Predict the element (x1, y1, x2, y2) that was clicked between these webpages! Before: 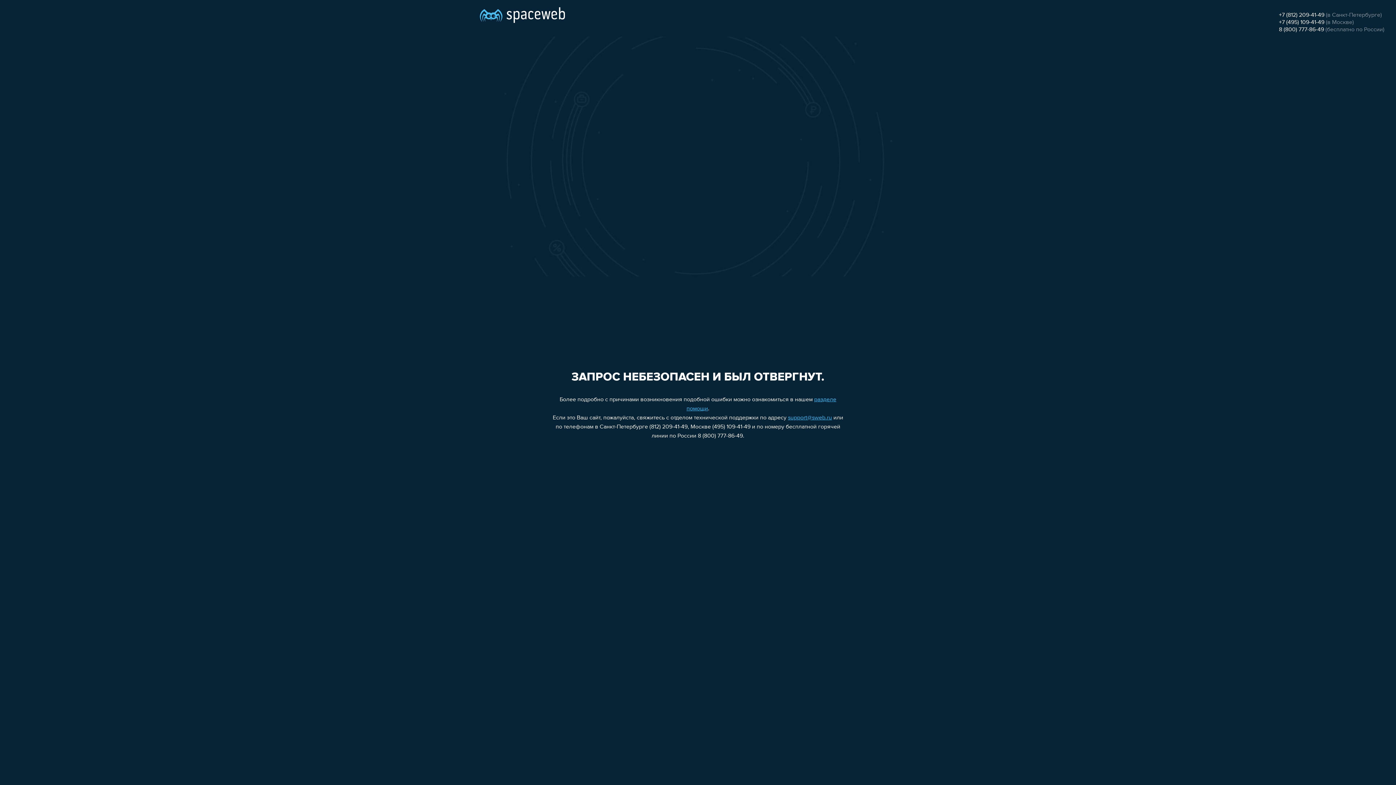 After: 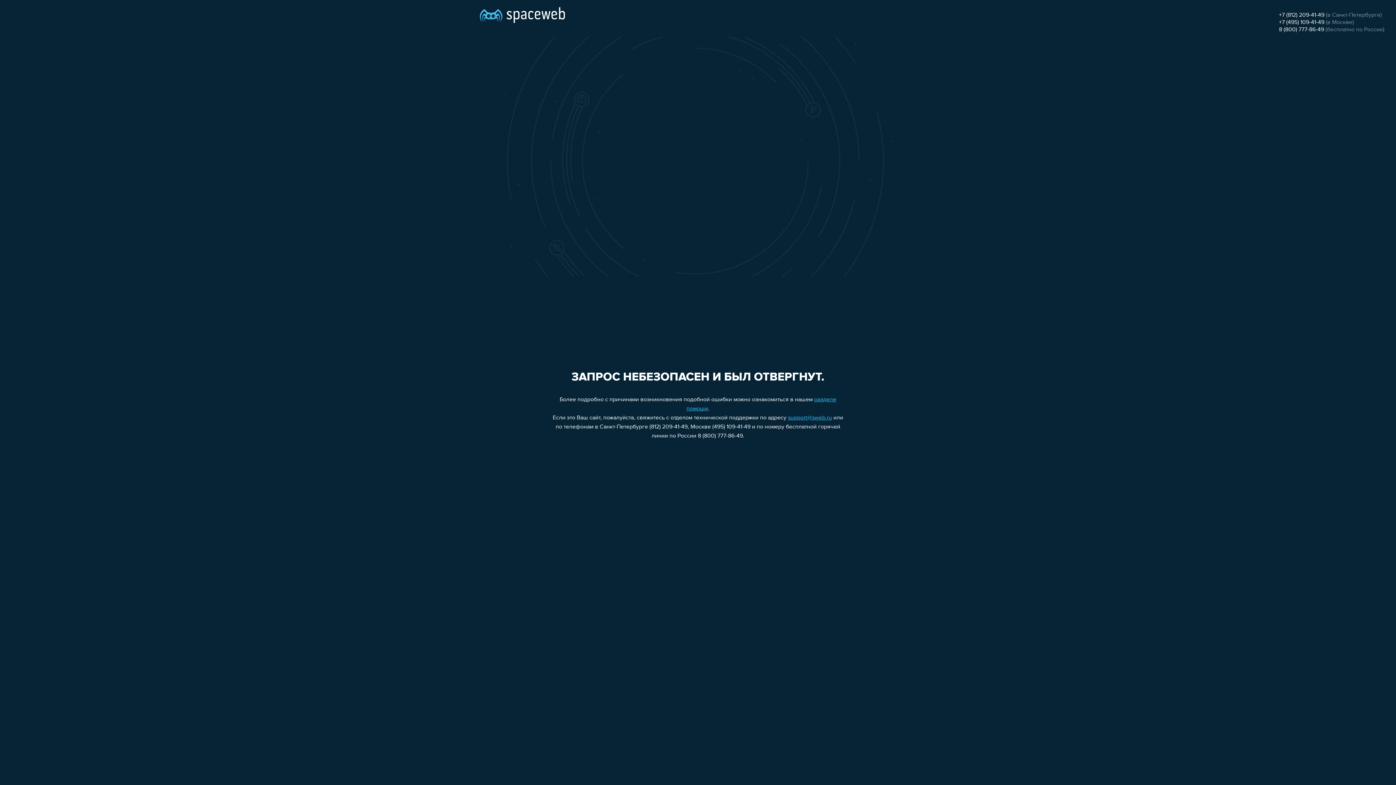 Action: bbox: (1279, 26, 1324, 32) label: 8 (800) 777-86-49